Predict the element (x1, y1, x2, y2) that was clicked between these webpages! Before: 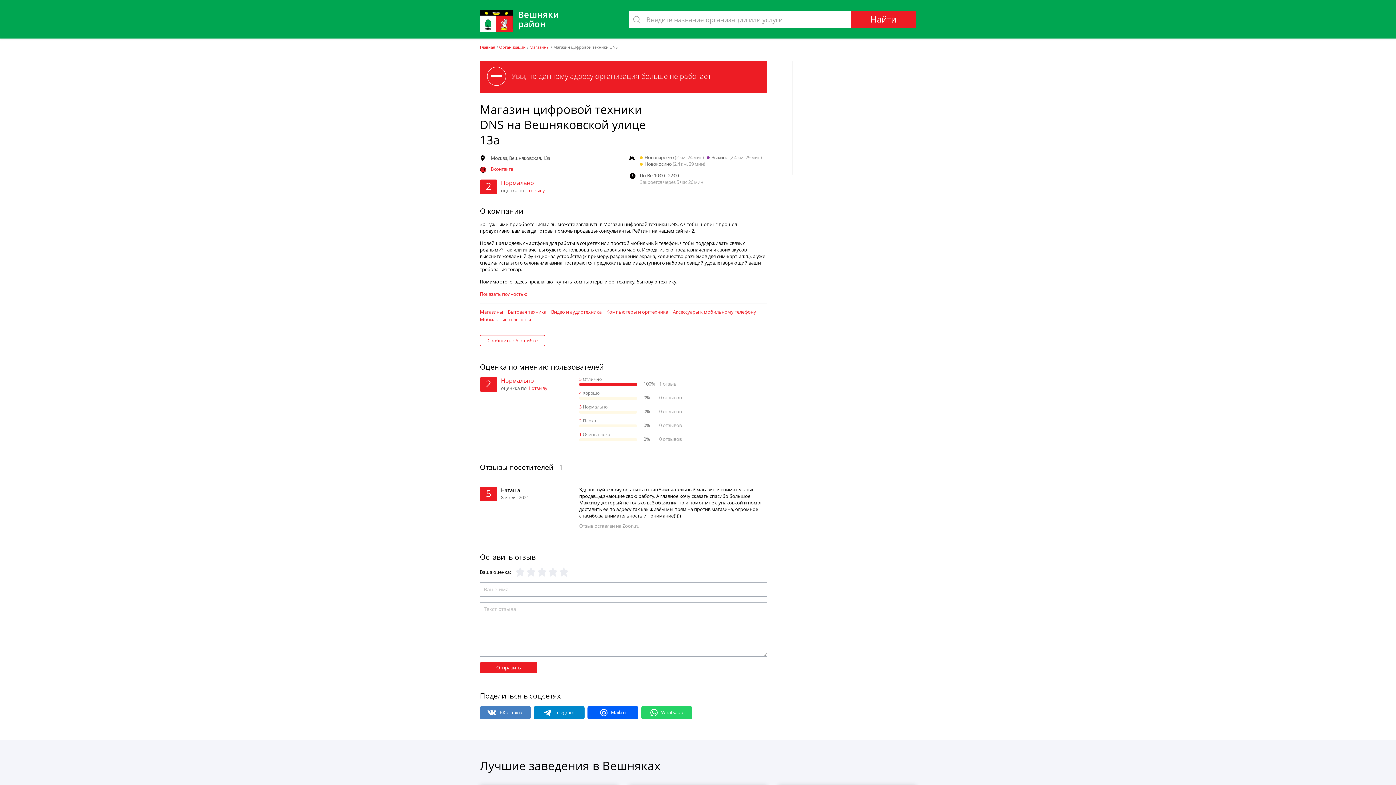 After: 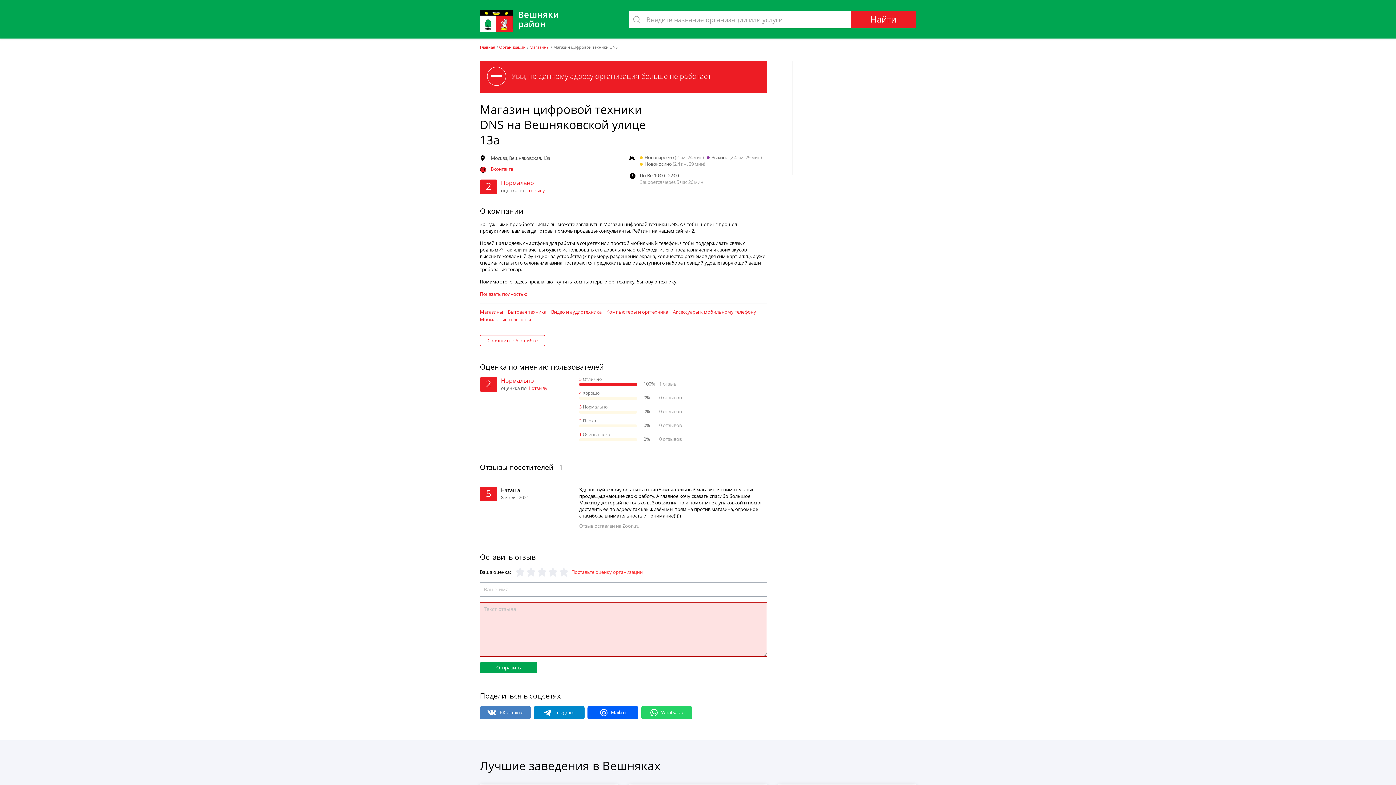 Action: label: Отправить bbox: (480, 662, 537, 673)